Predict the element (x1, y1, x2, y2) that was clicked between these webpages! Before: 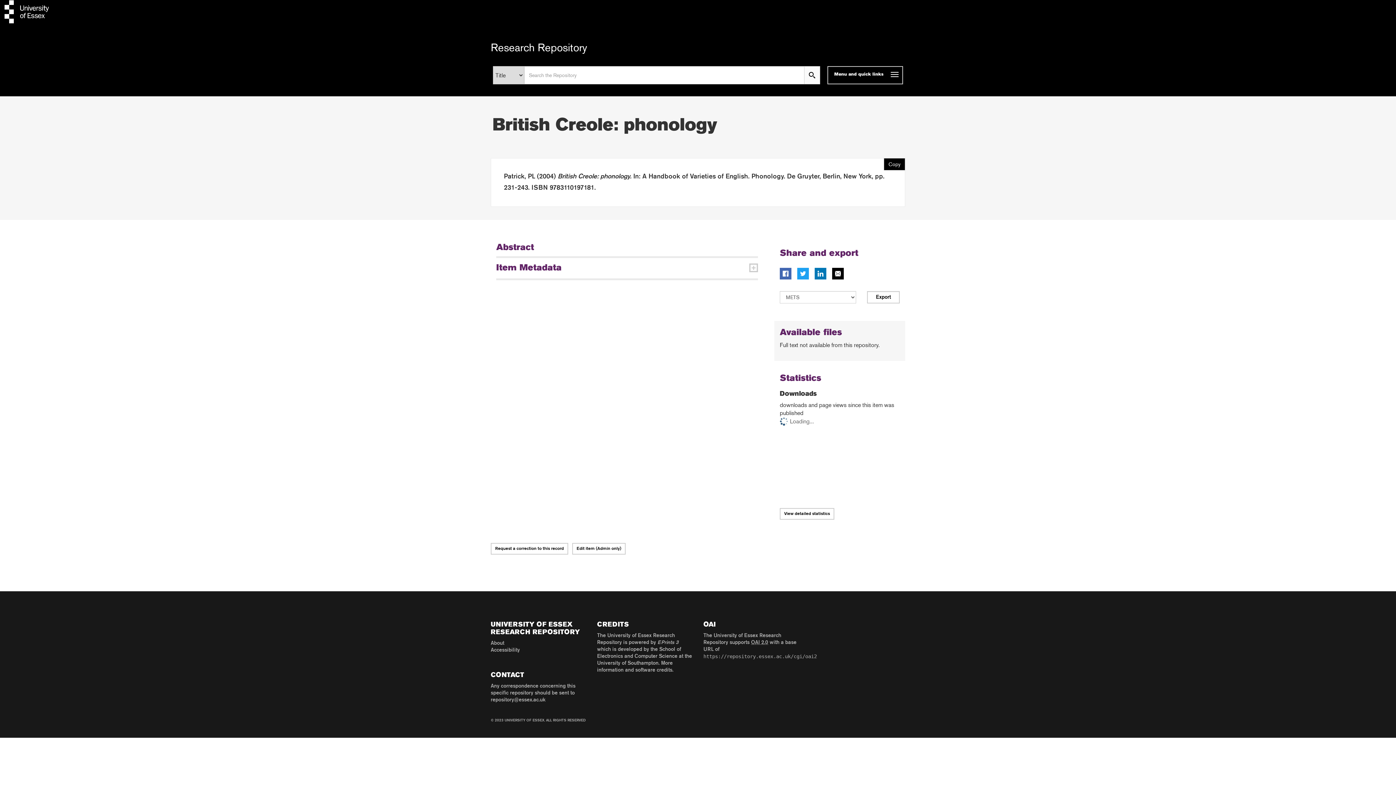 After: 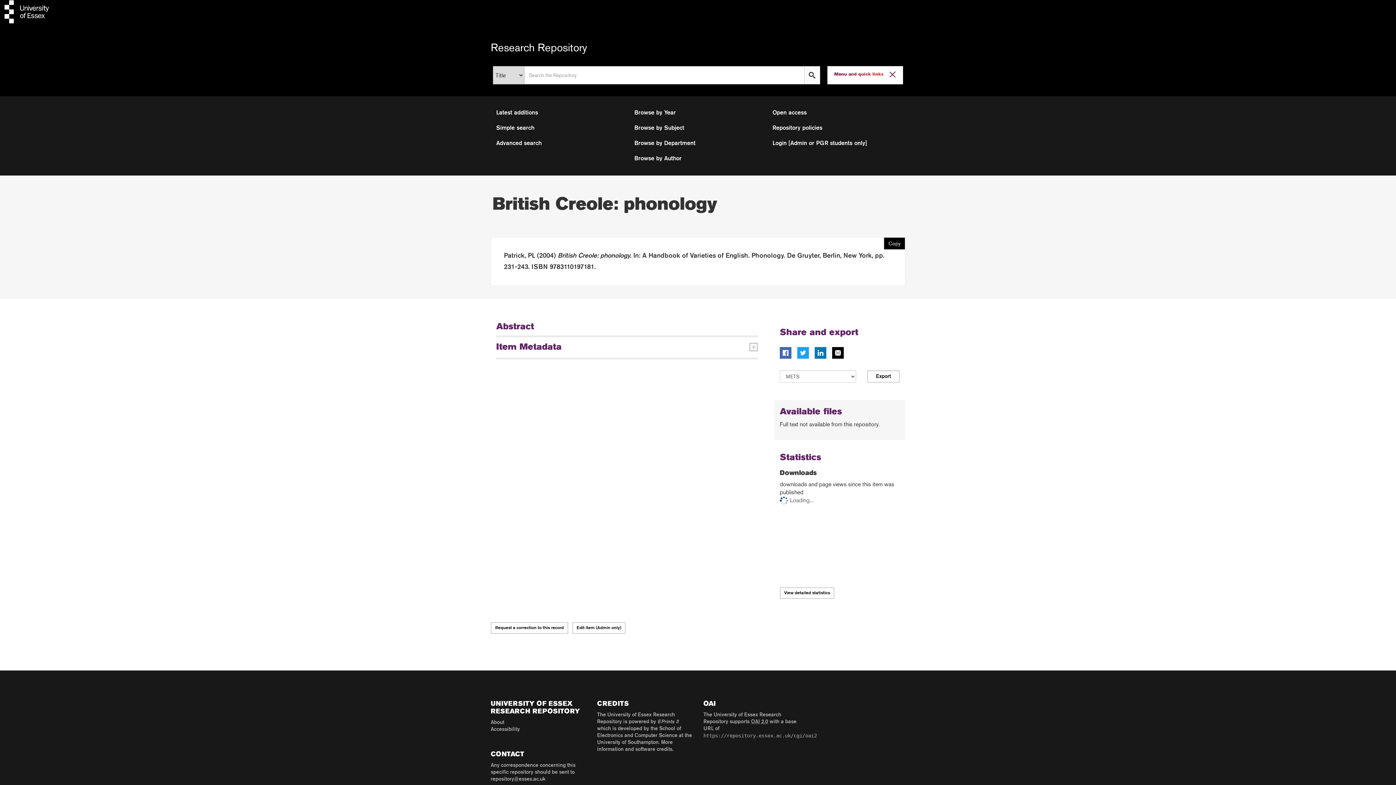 Action: label: Toggle navigation bbox: (827, 66, 903, 84)